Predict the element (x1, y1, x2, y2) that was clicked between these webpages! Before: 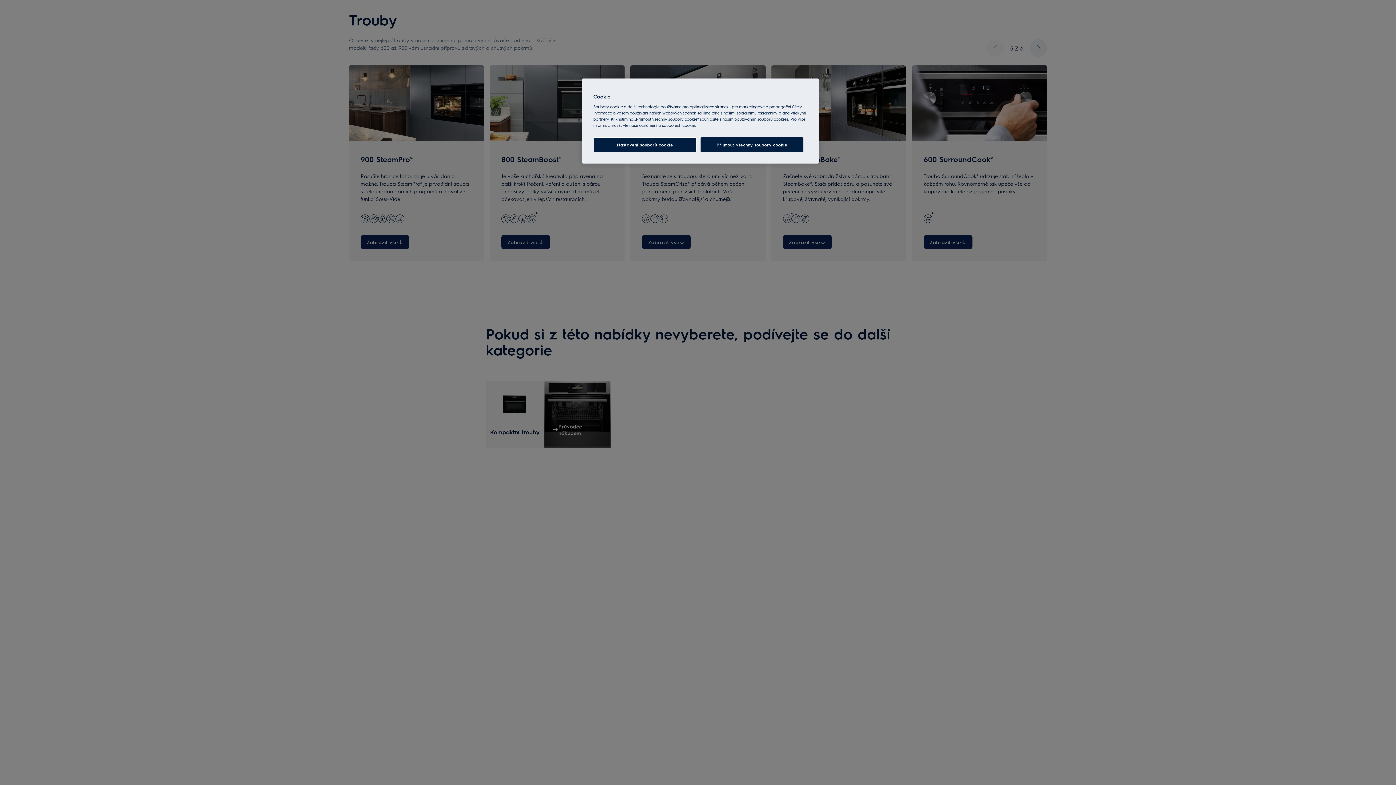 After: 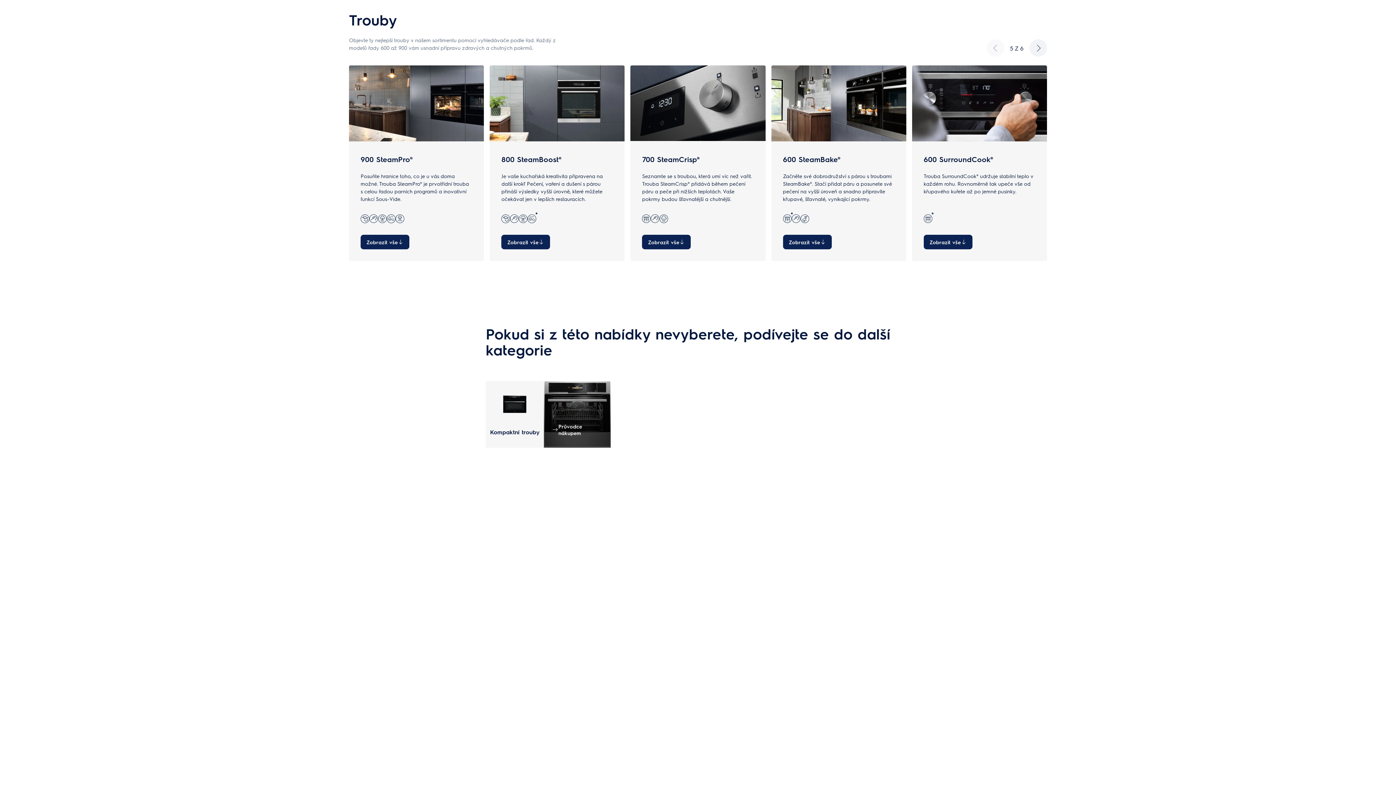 Action: bbox: (700, 137, 803, 152) label: Přijmout všechny soubory cookie